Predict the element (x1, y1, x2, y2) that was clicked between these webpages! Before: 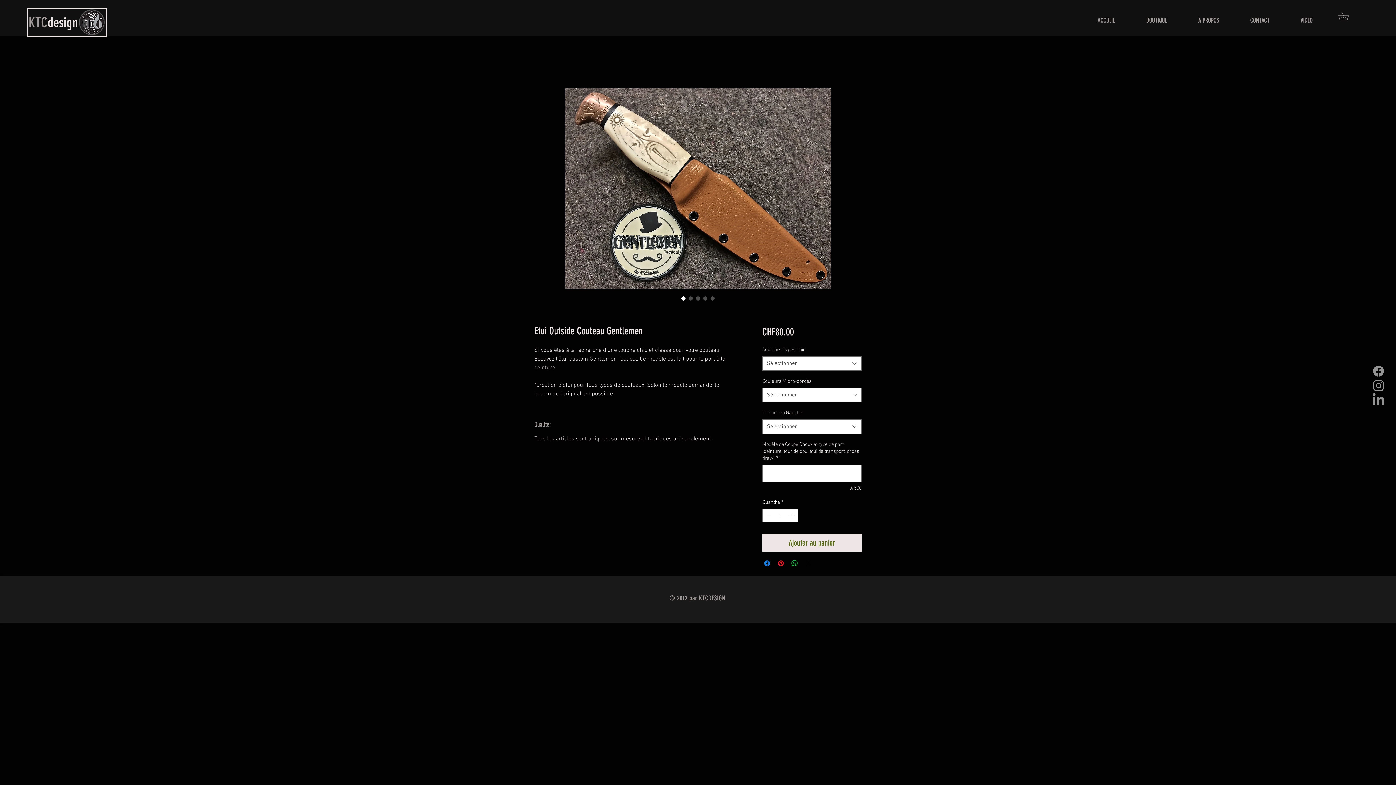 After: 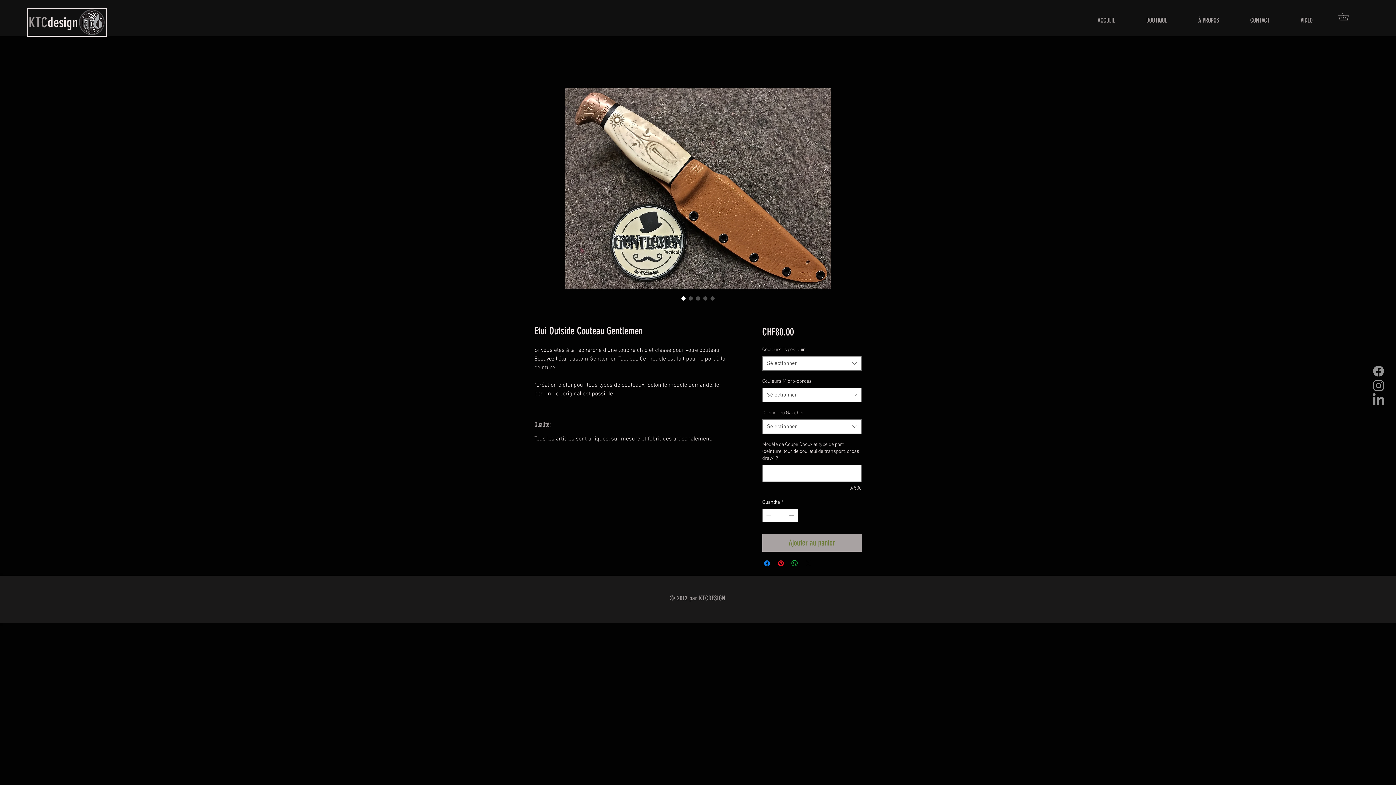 Action: bbox: (762, 534, 861, 552) label: Ajouter au panier